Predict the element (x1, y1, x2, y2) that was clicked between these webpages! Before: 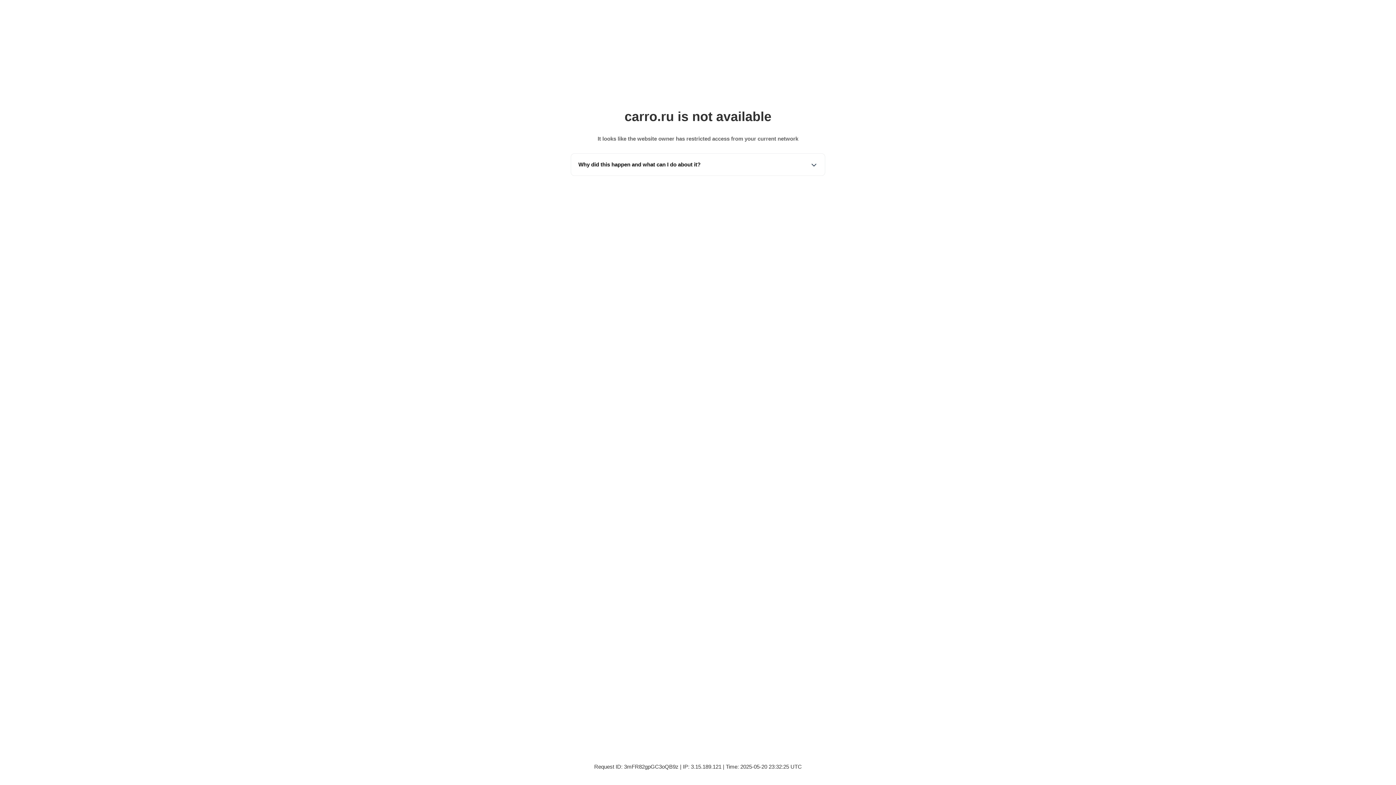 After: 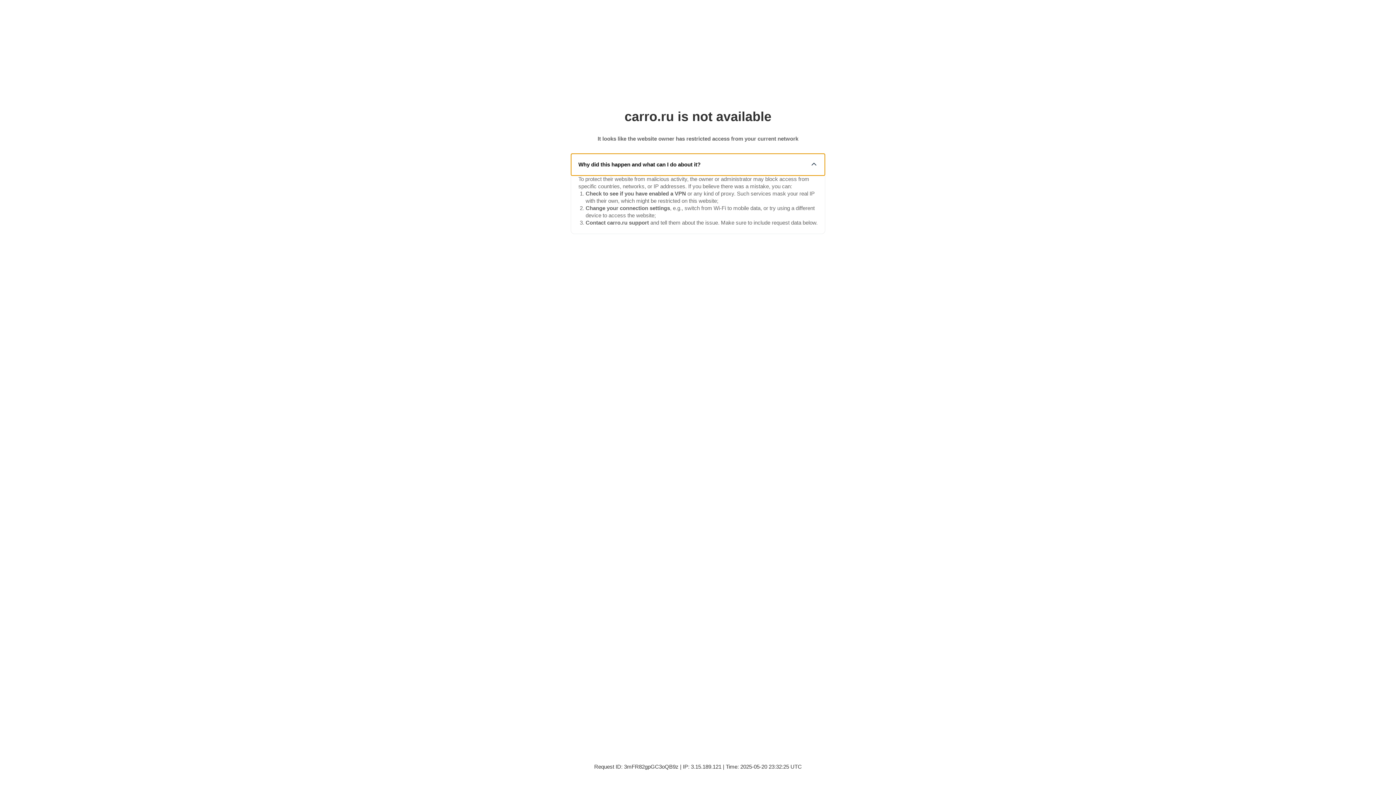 Action: label: Why did this happen and what can I do about it? bbox: (571, 153, 825, 175)